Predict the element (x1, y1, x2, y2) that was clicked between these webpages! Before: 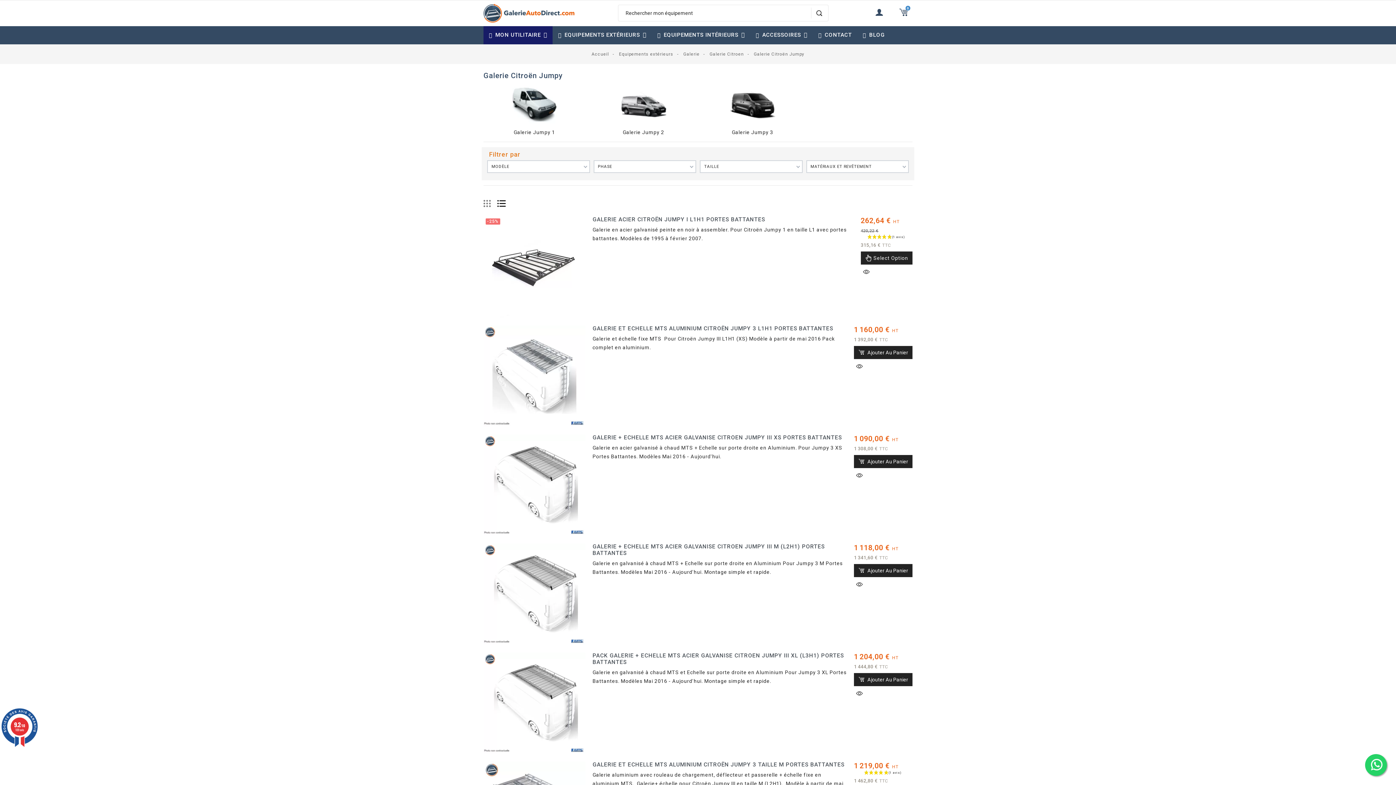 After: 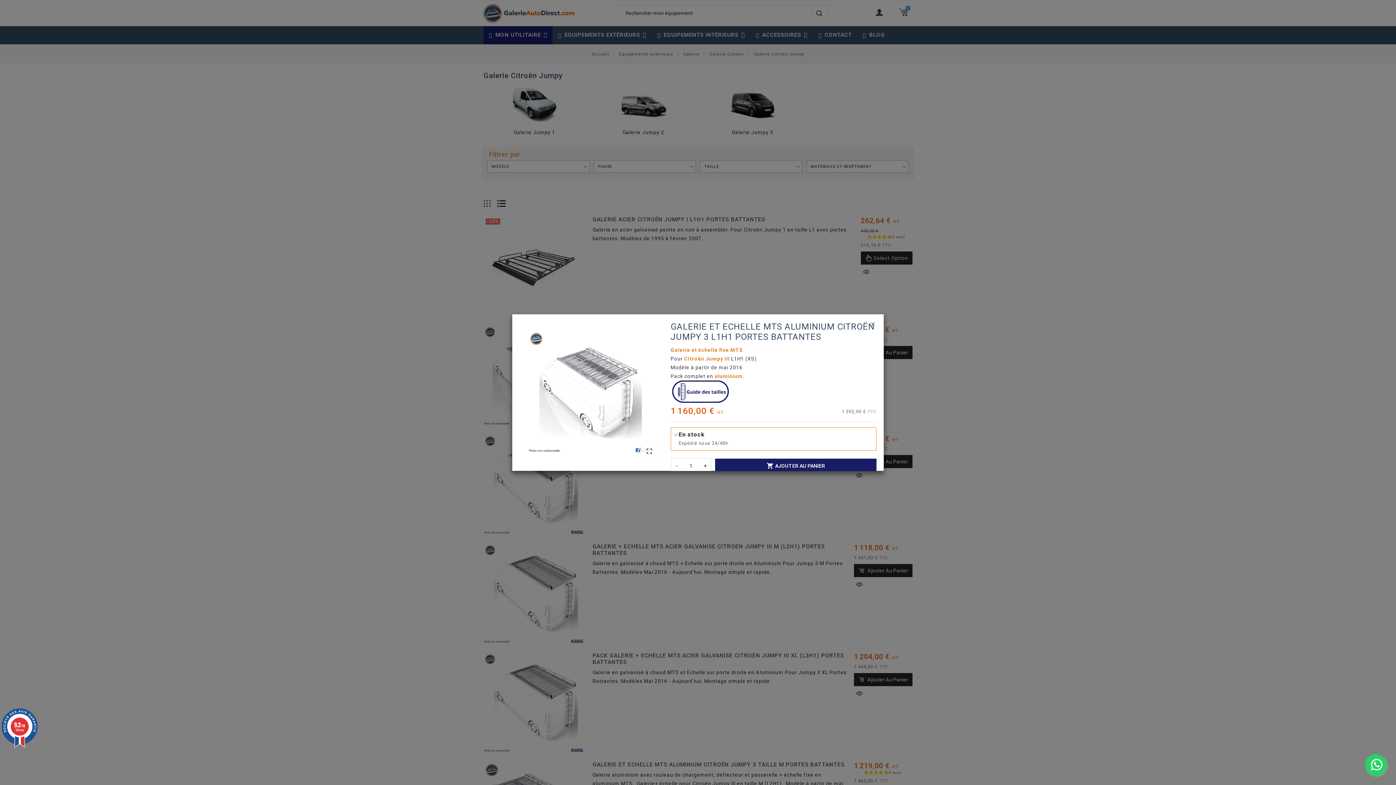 Action: bbox: (854, 361, 865, 372)